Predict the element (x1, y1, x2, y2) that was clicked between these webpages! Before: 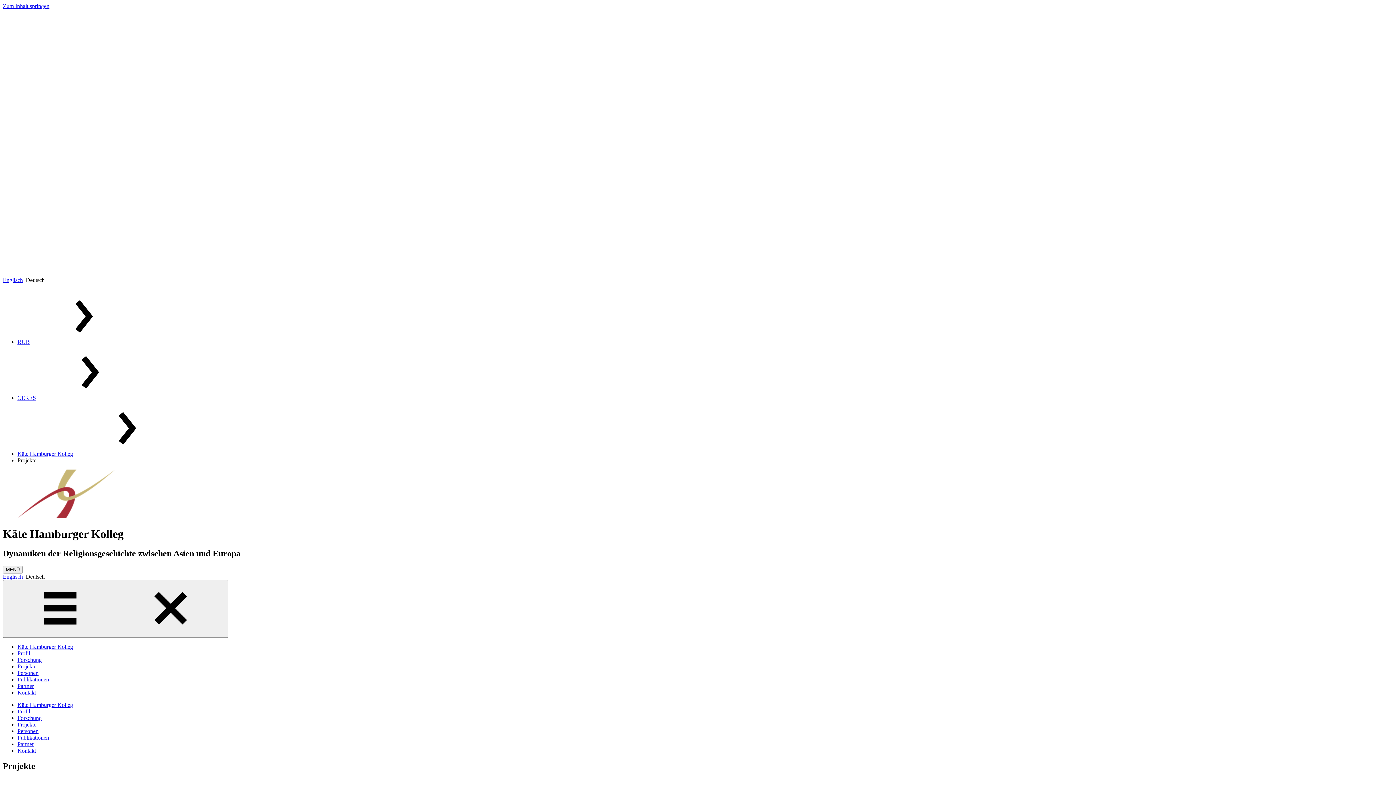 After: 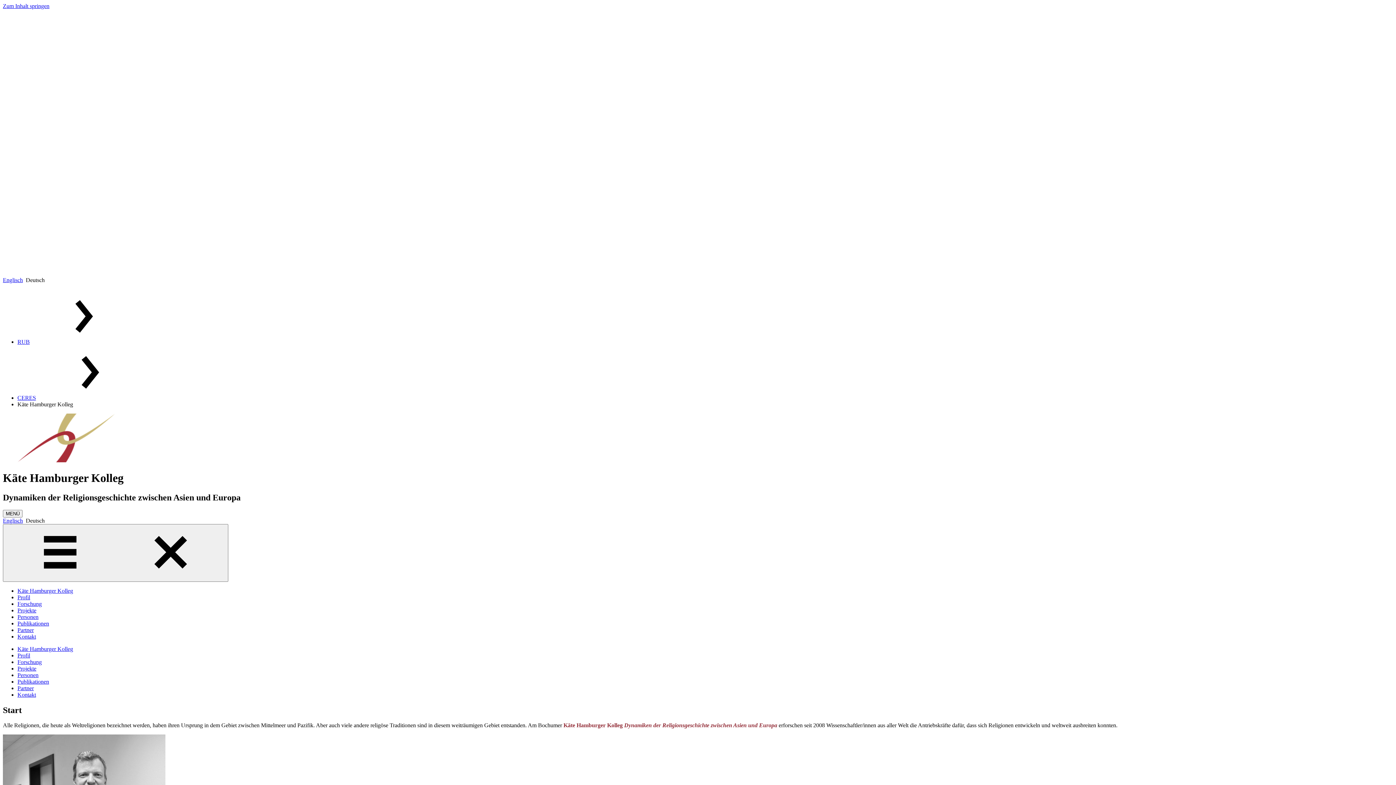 Action: bbox: (17, 643, 73, 650) label: Käte Hamburger Kolleg